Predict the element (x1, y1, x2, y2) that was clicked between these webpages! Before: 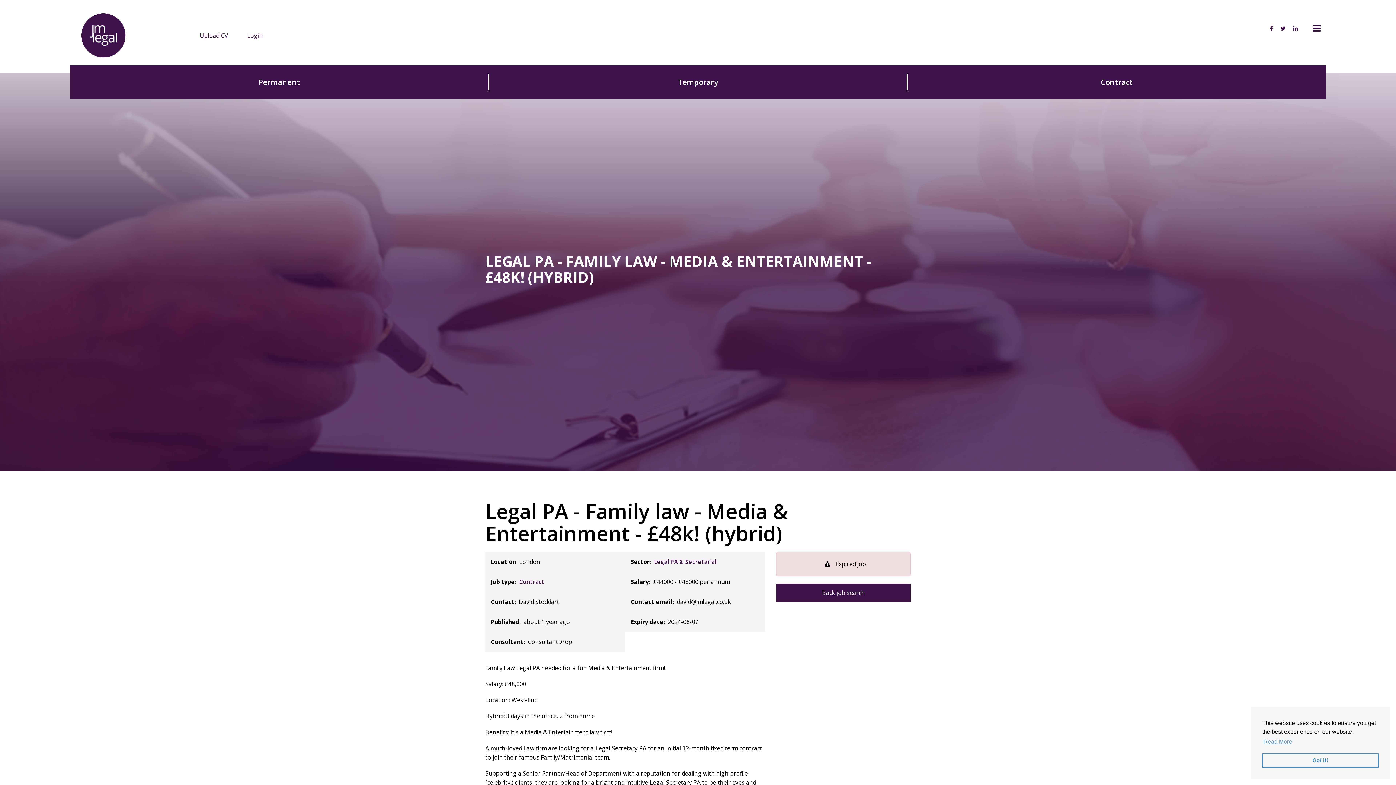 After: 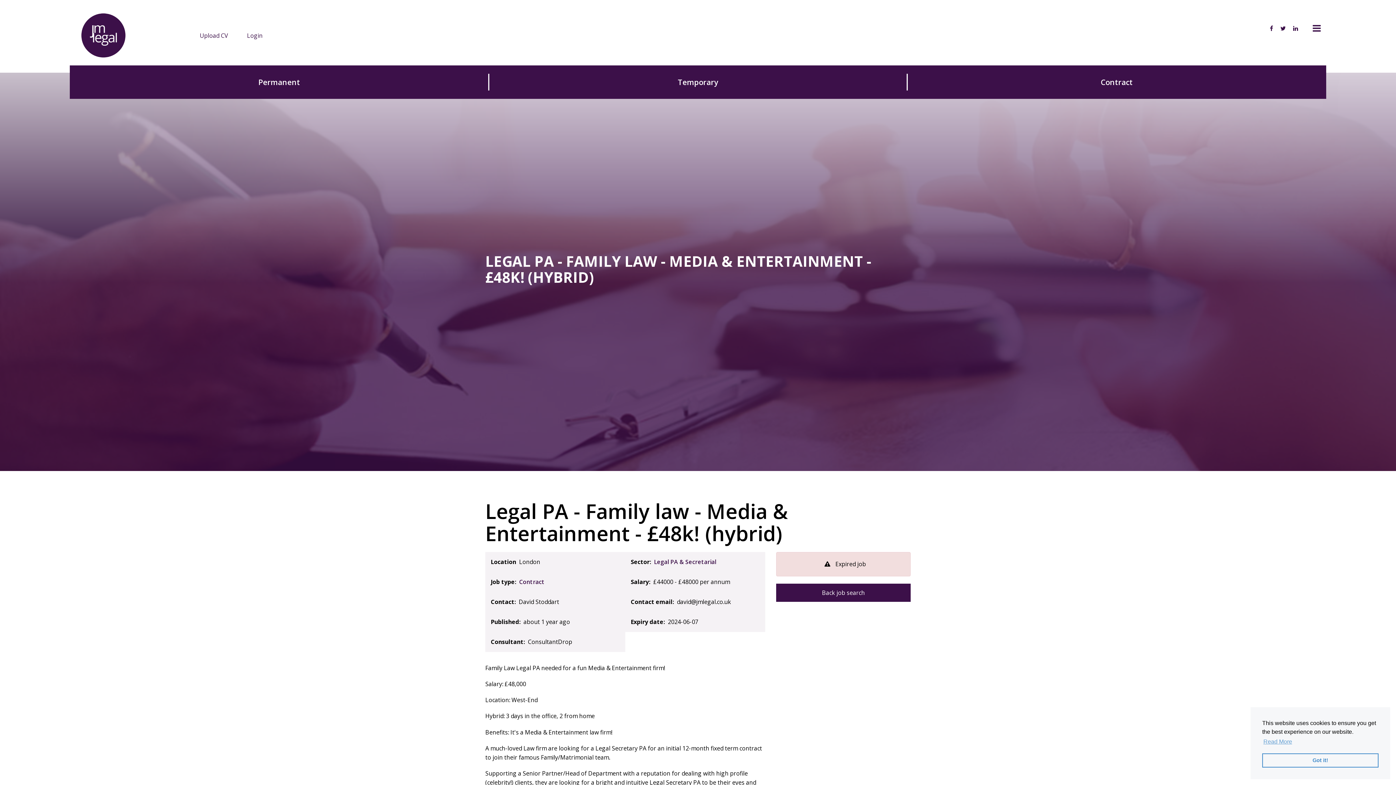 Action: bbox: (1289, 7, 1302, 49)